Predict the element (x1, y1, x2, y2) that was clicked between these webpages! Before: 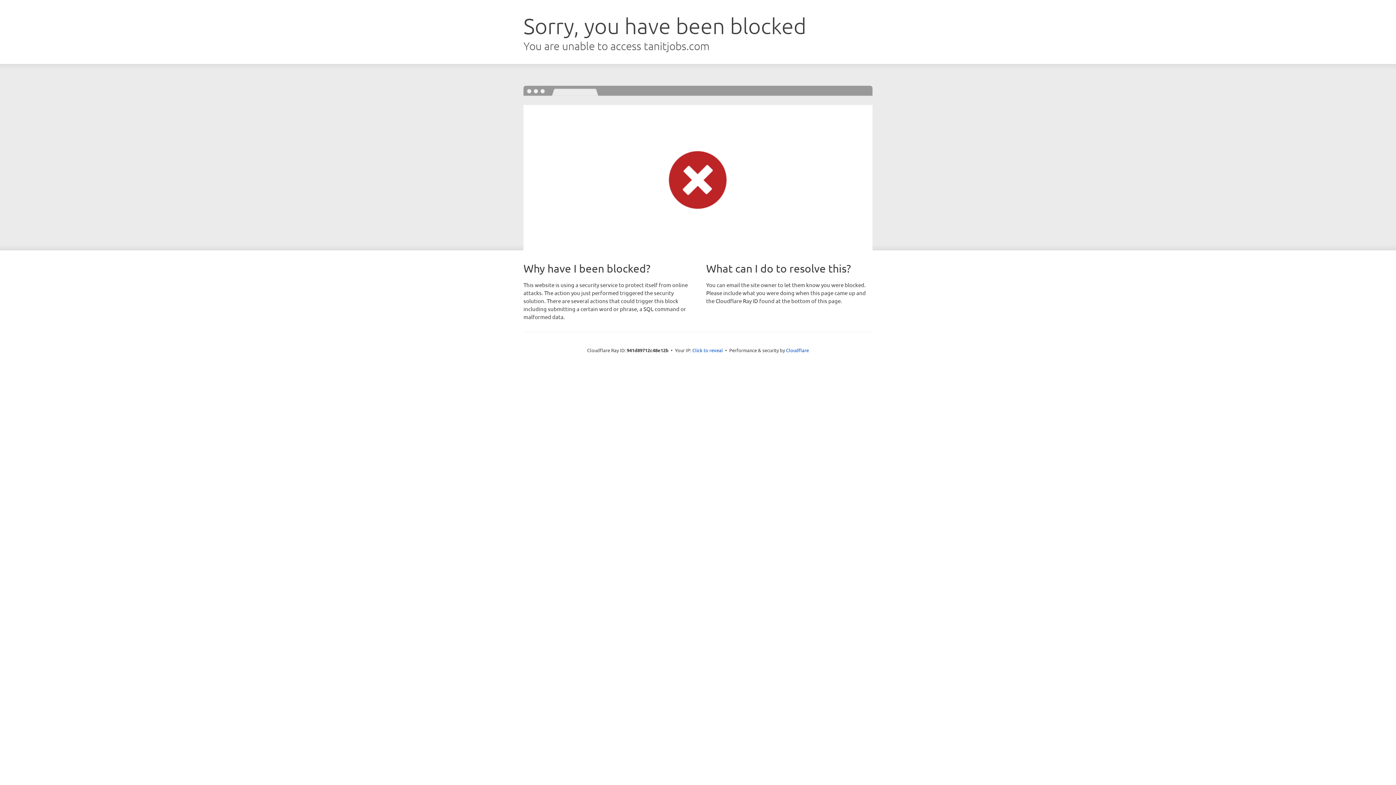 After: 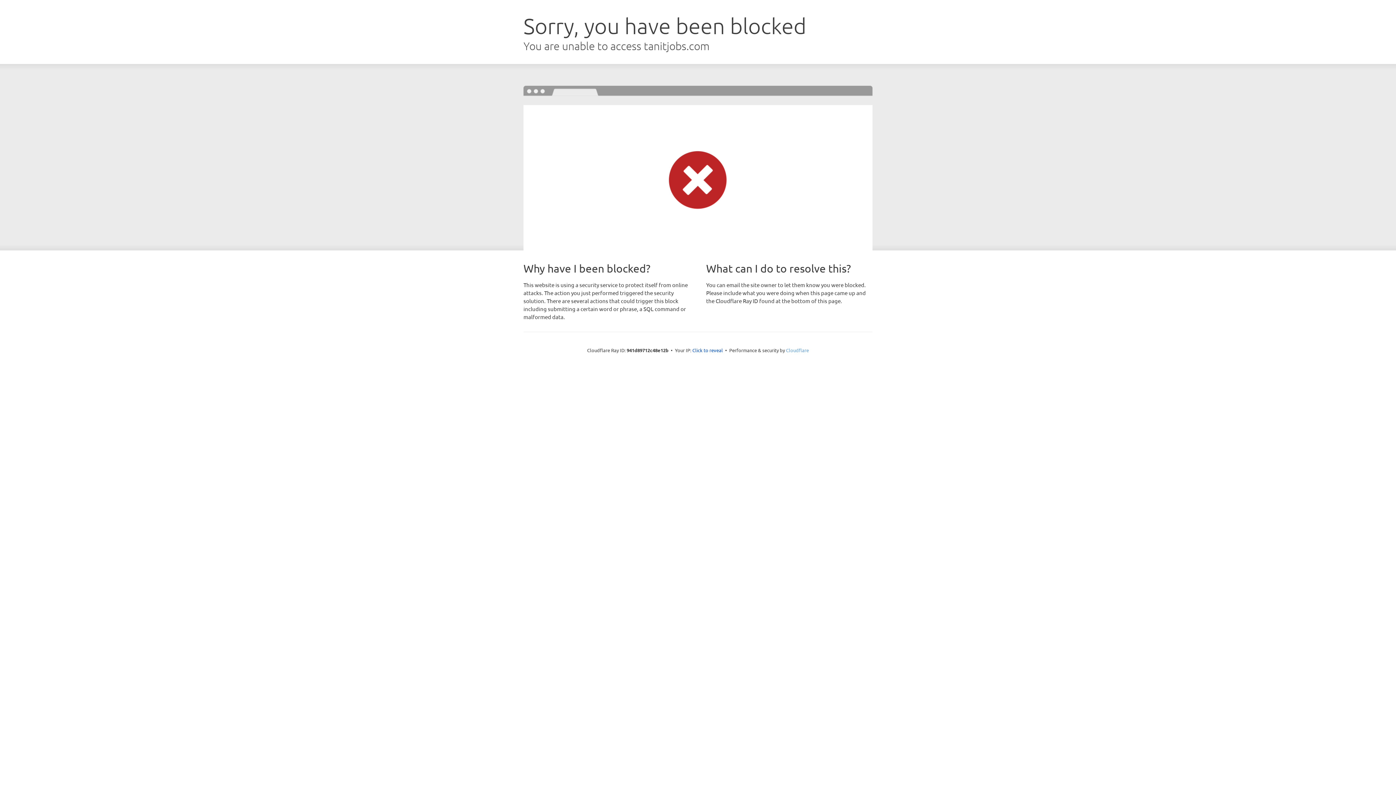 Action: bbox: (786, 347, 809, 353) label: Cloudflare